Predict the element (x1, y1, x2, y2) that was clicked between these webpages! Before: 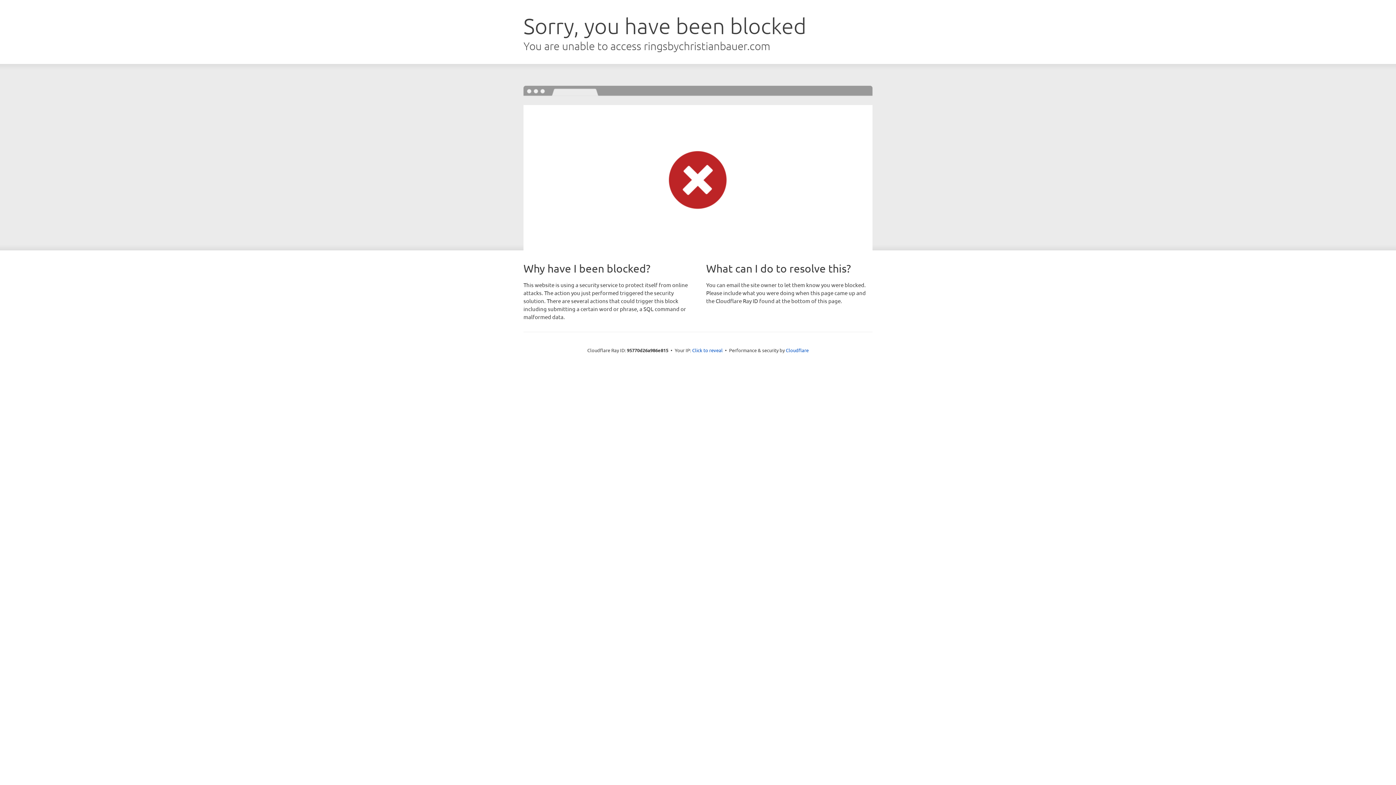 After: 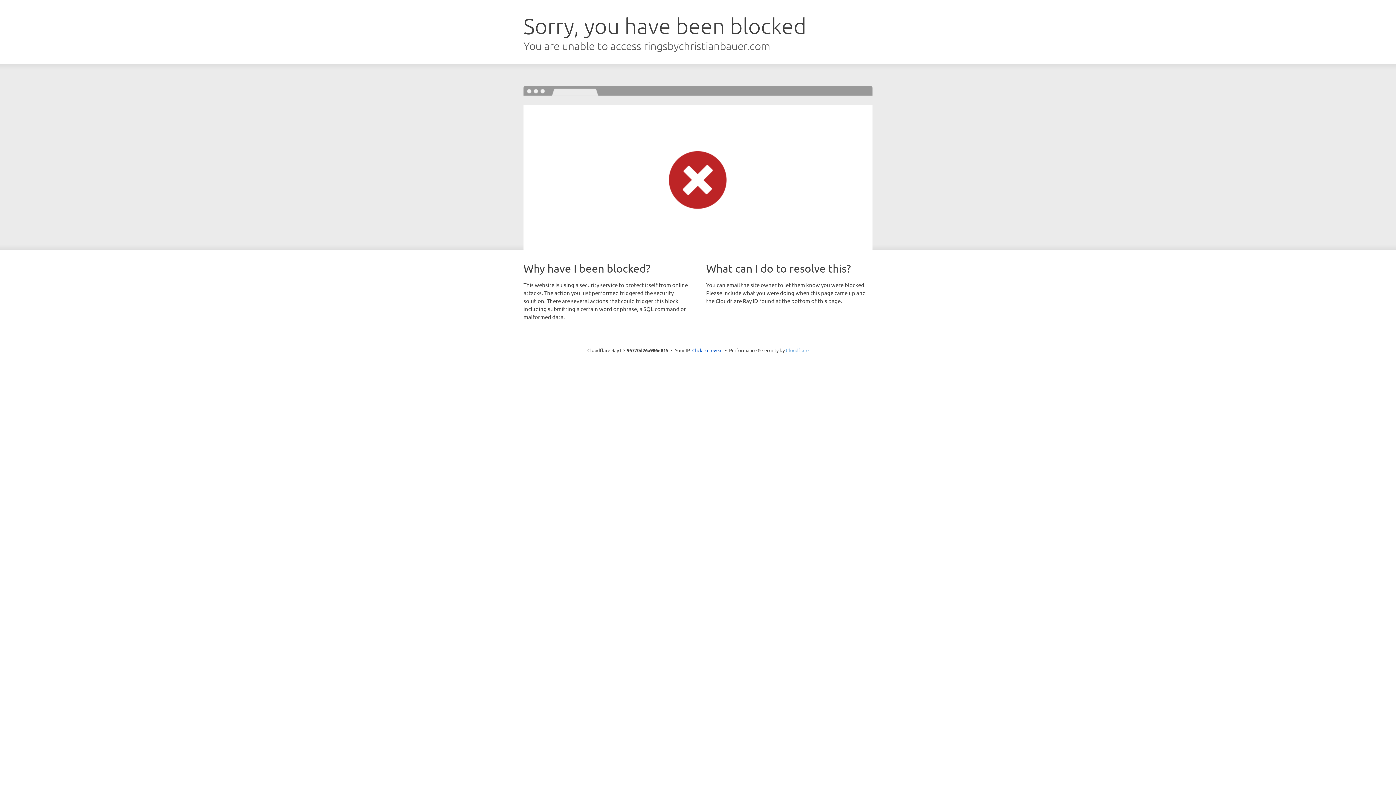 Action: bbox: (786, 347, 808, 353) label: Cloudflare